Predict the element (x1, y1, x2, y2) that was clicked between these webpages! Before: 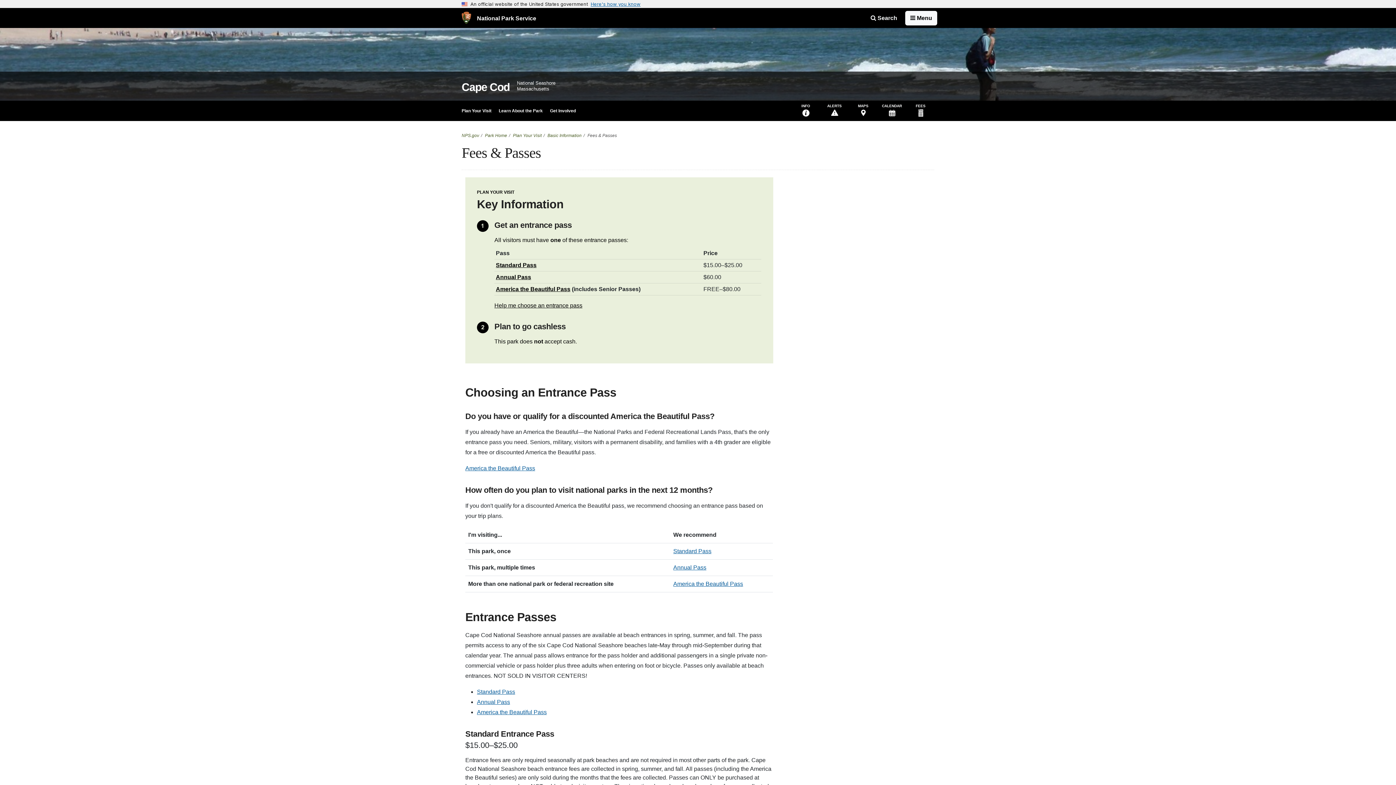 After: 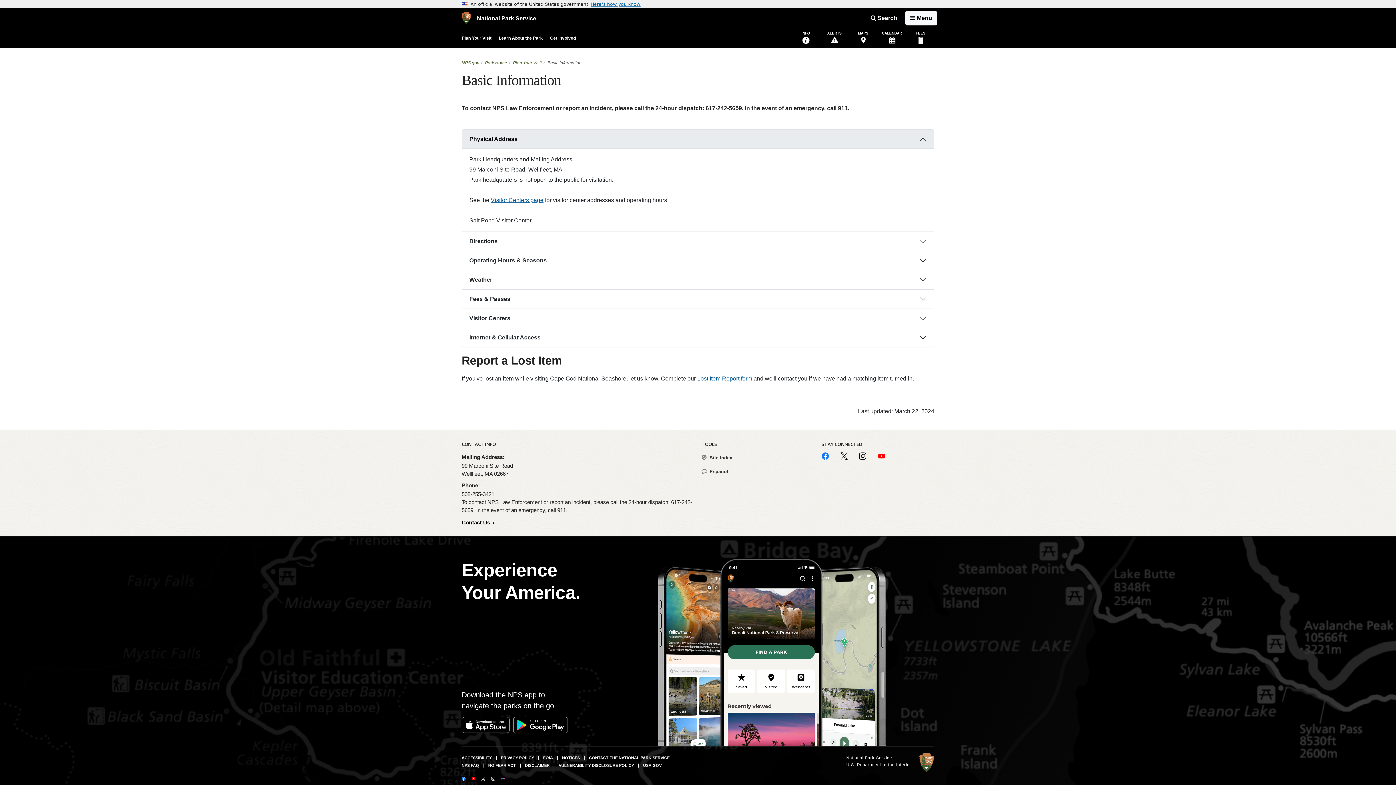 Action: bbox: (792, 100, 819, 121) label: INFO